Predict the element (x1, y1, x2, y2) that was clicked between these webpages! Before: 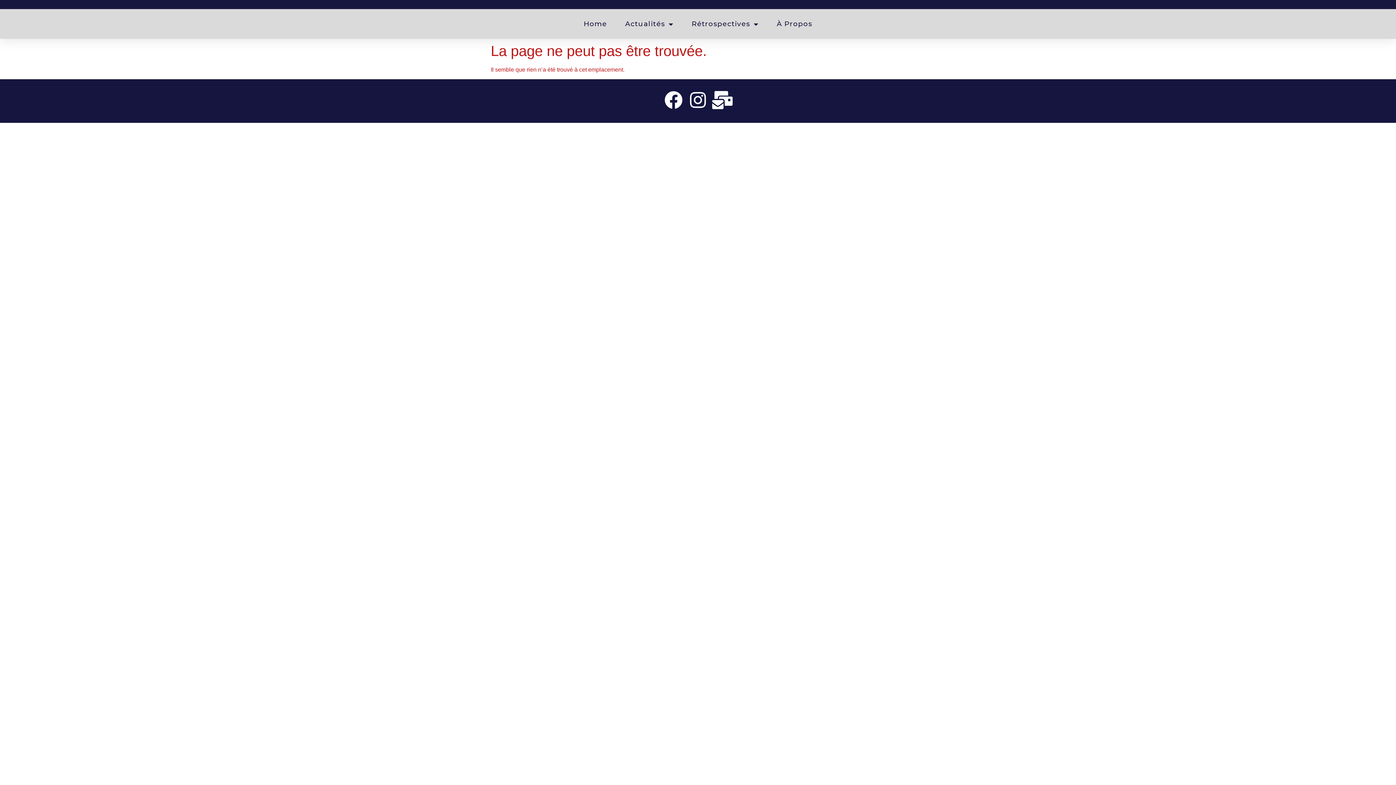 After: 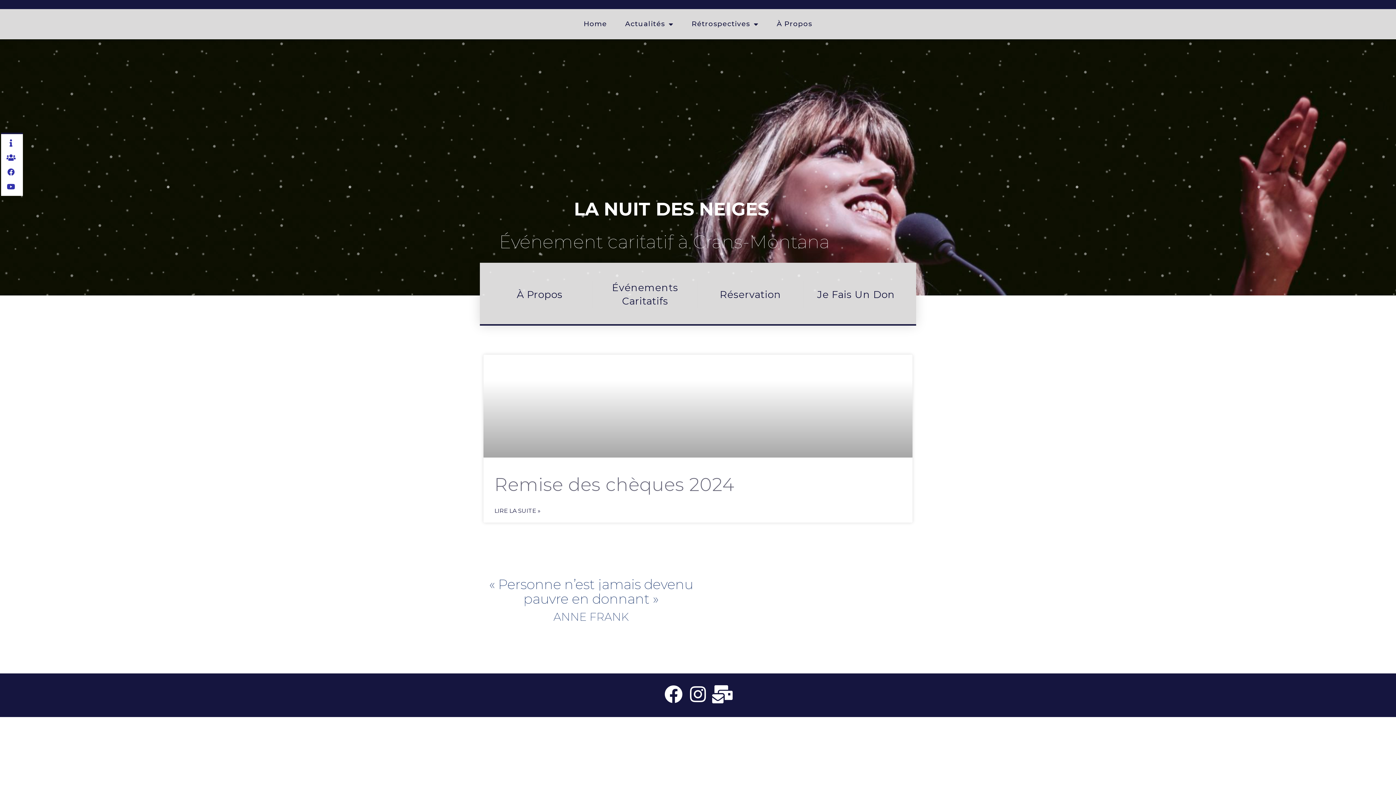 Action: label: Home bbox: (583, 14, 607, 33)